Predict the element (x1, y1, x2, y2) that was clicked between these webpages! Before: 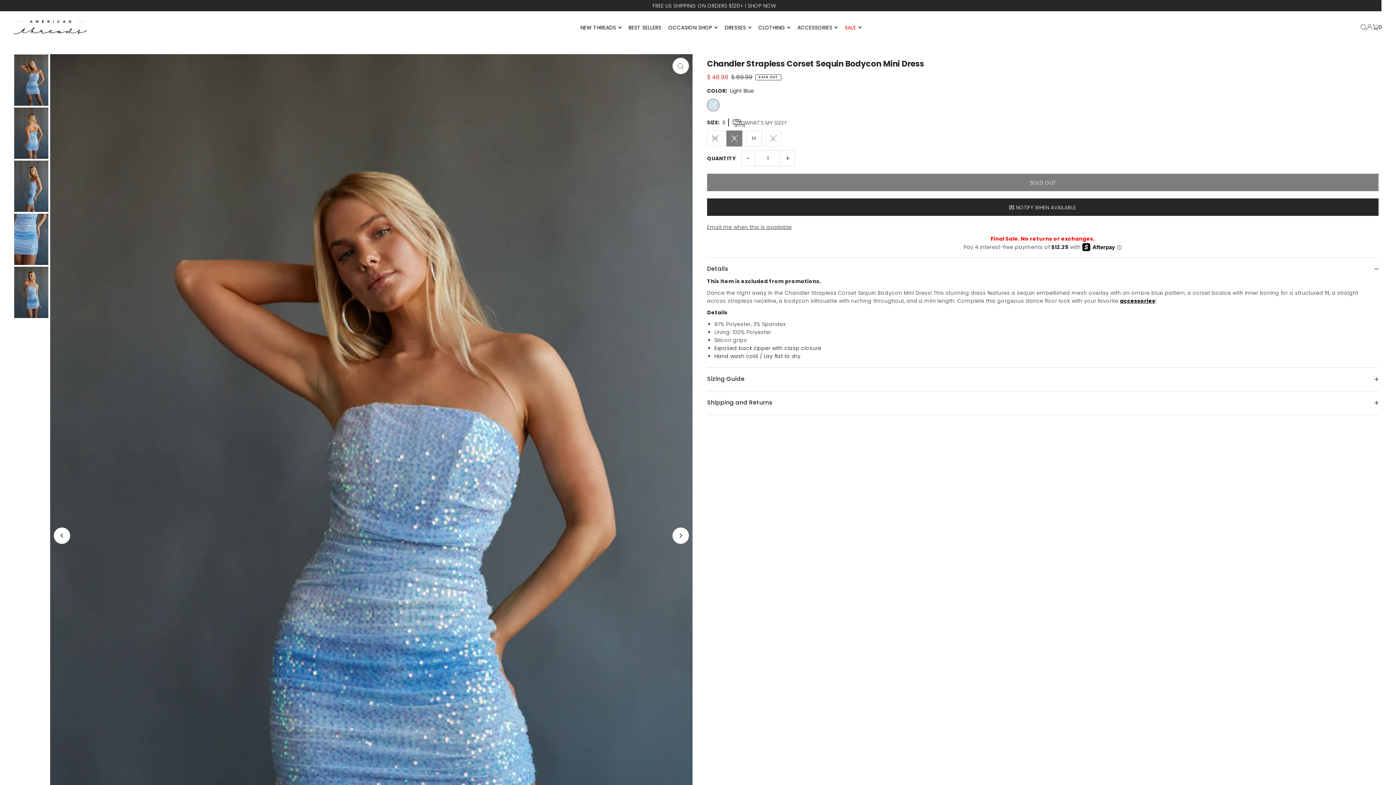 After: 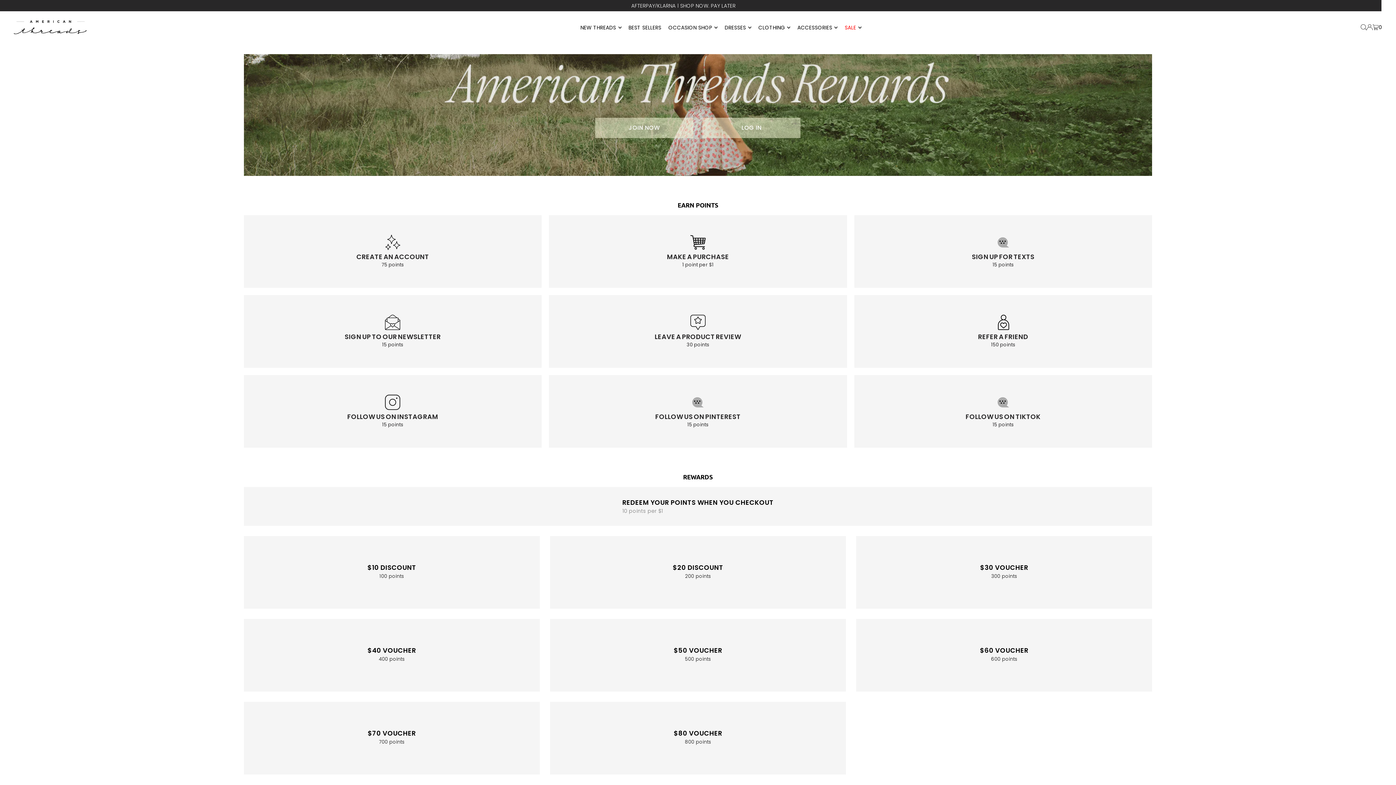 Action: label: THREADS REWARDS | EARN NOW bbox: (1014, 2, 1093, 9)